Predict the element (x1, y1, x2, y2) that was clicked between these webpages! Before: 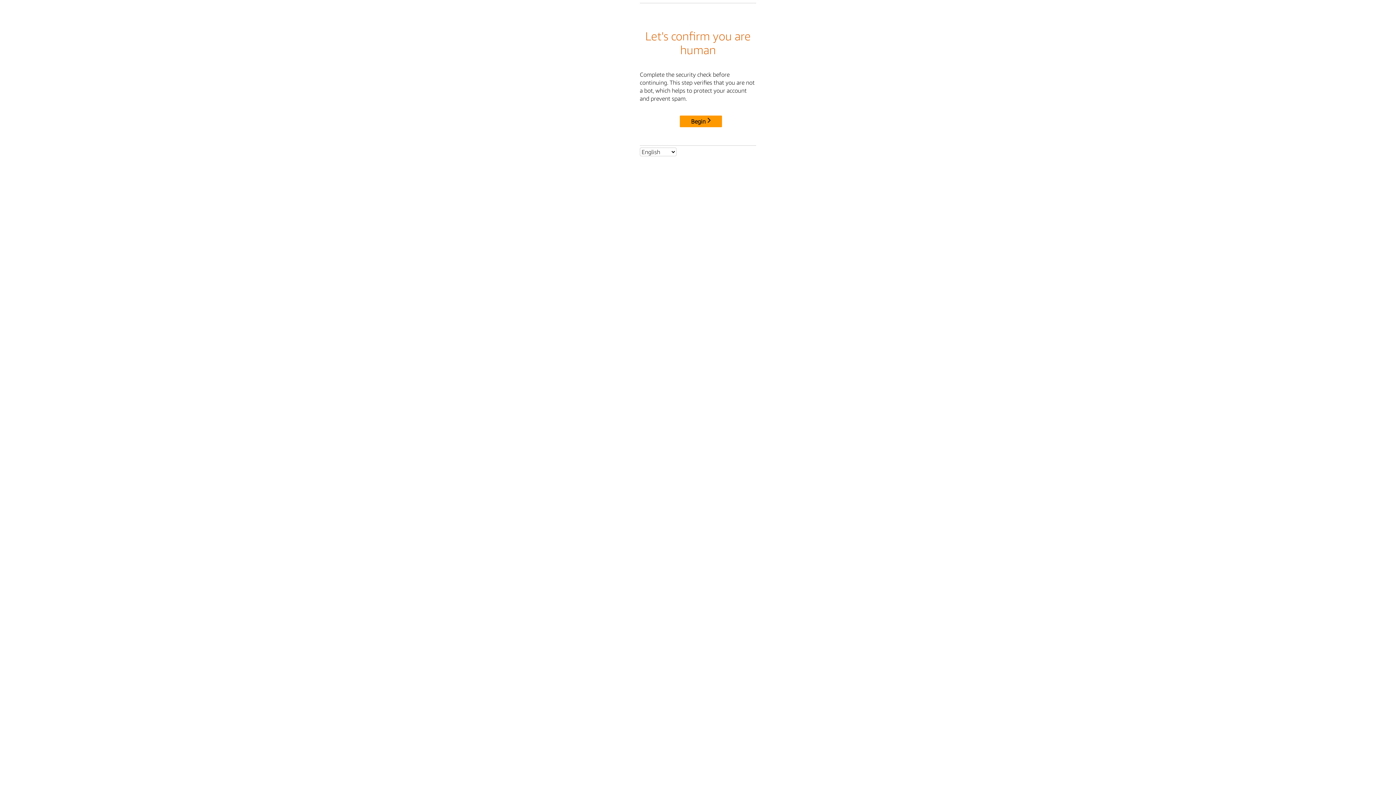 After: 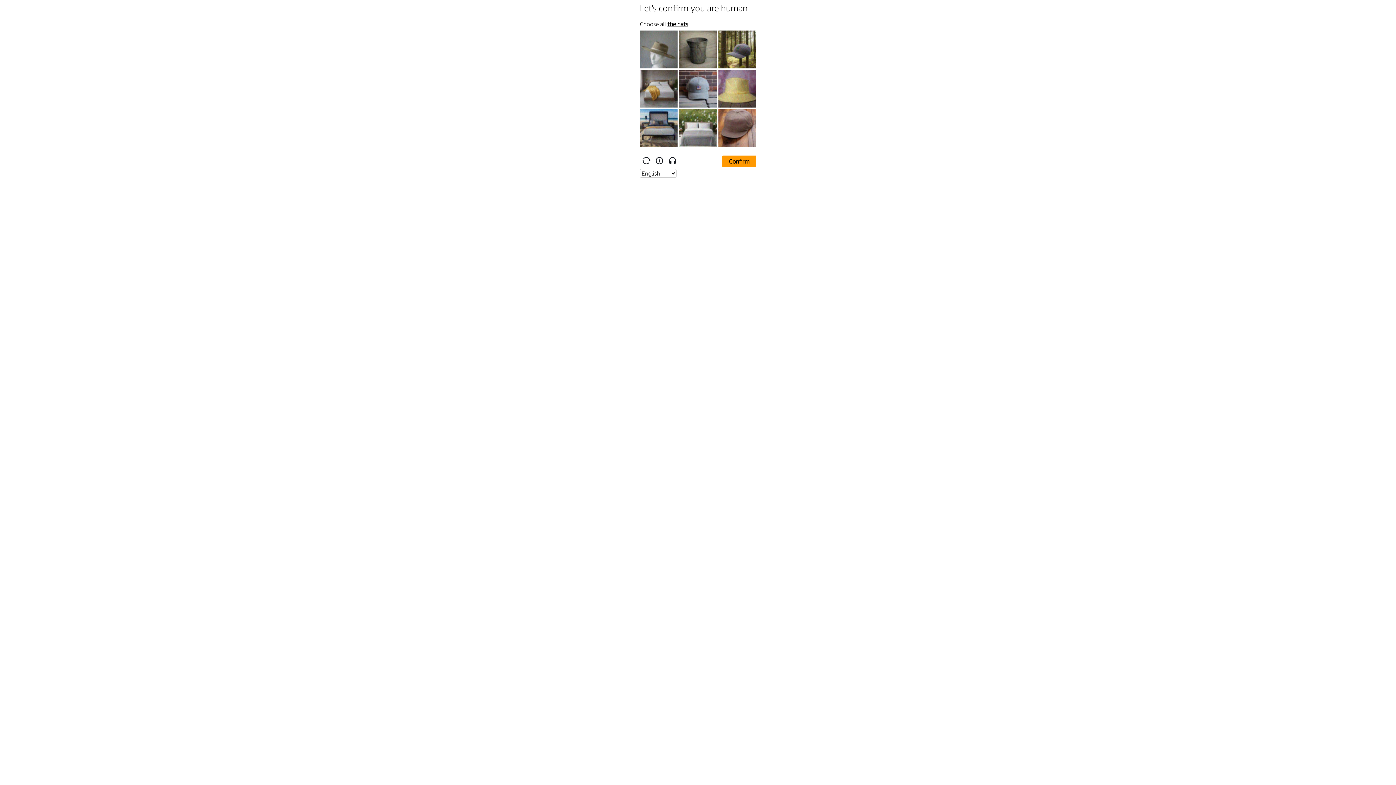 Action: label: Begin bbox: (680, 115, 722, 127)